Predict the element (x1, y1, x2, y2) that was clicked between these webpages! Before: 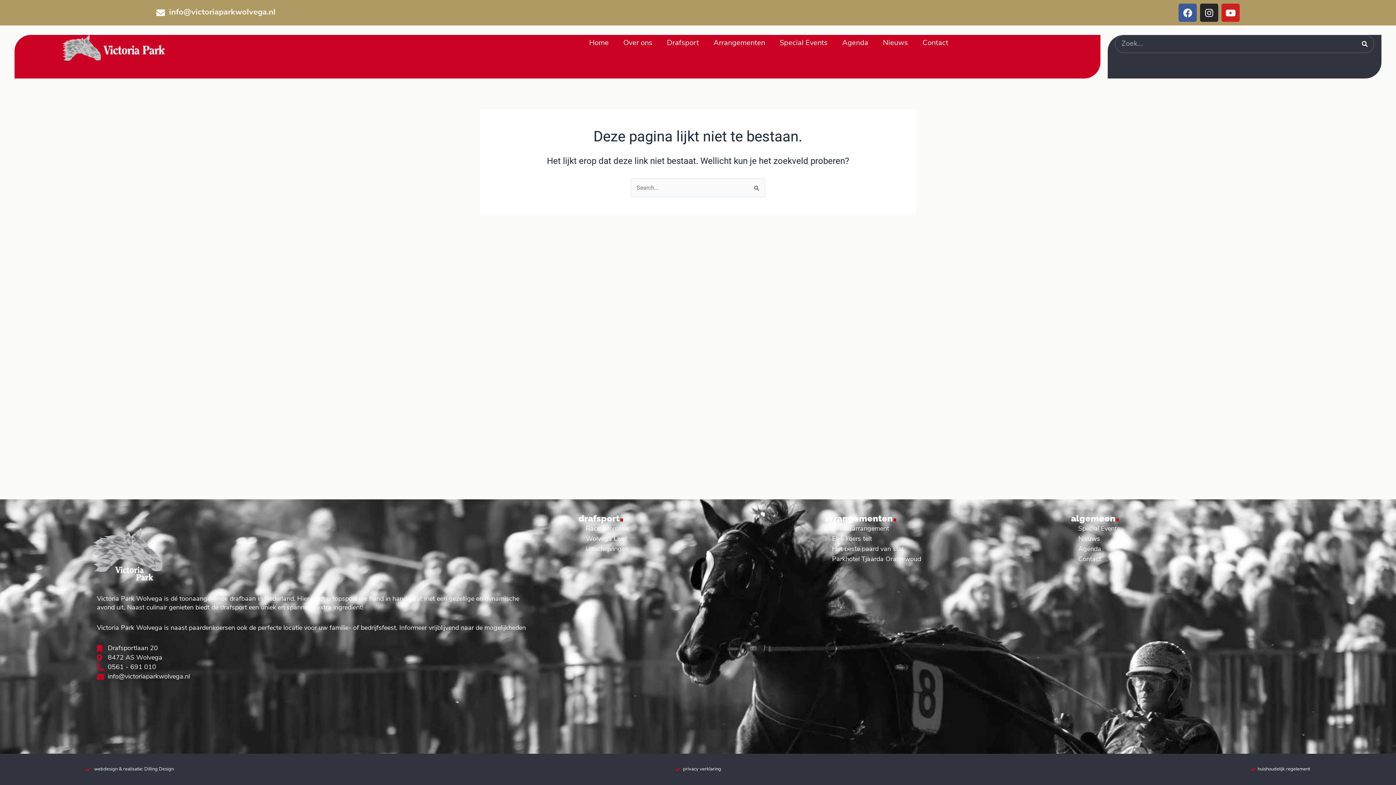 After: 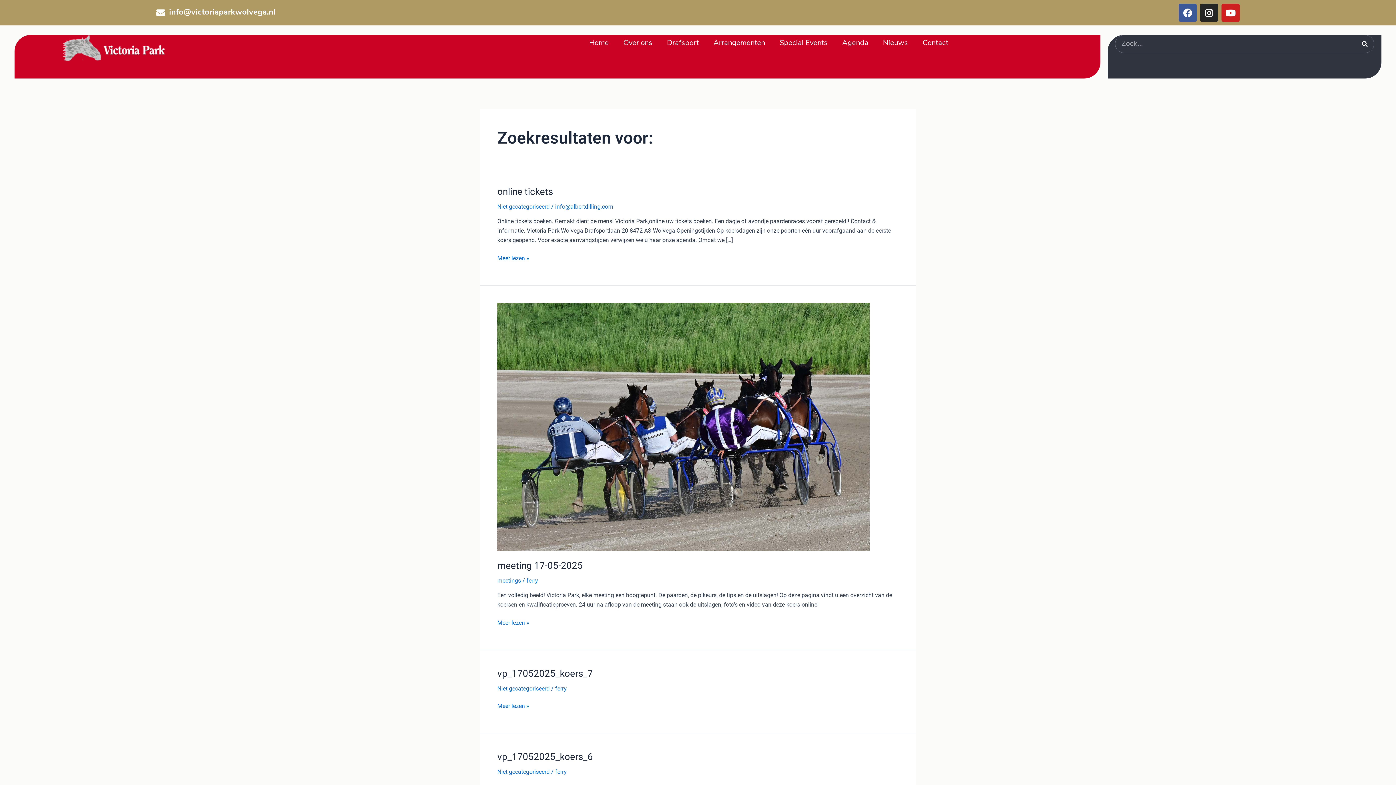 Action: bbox: (1356, 35, 1374, 52) label: Zoeken